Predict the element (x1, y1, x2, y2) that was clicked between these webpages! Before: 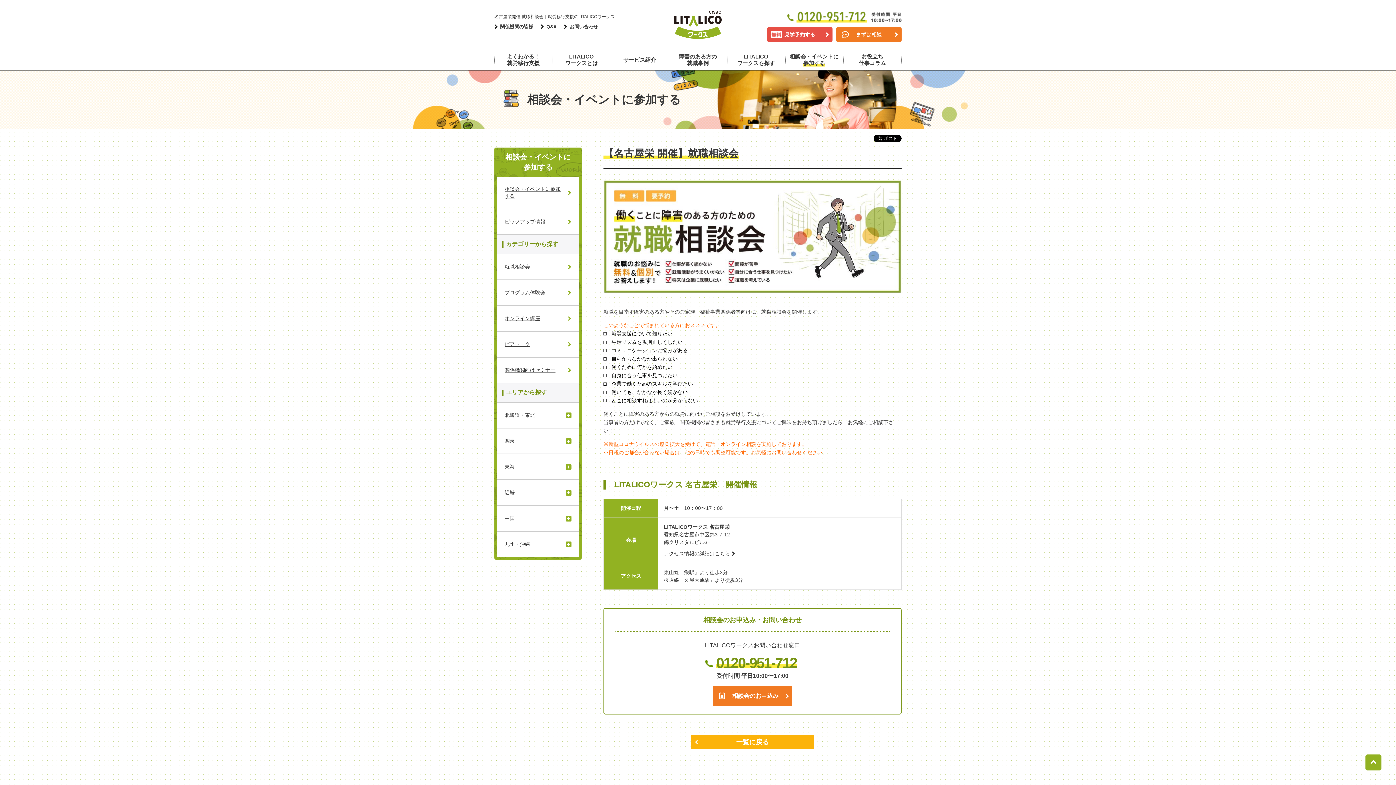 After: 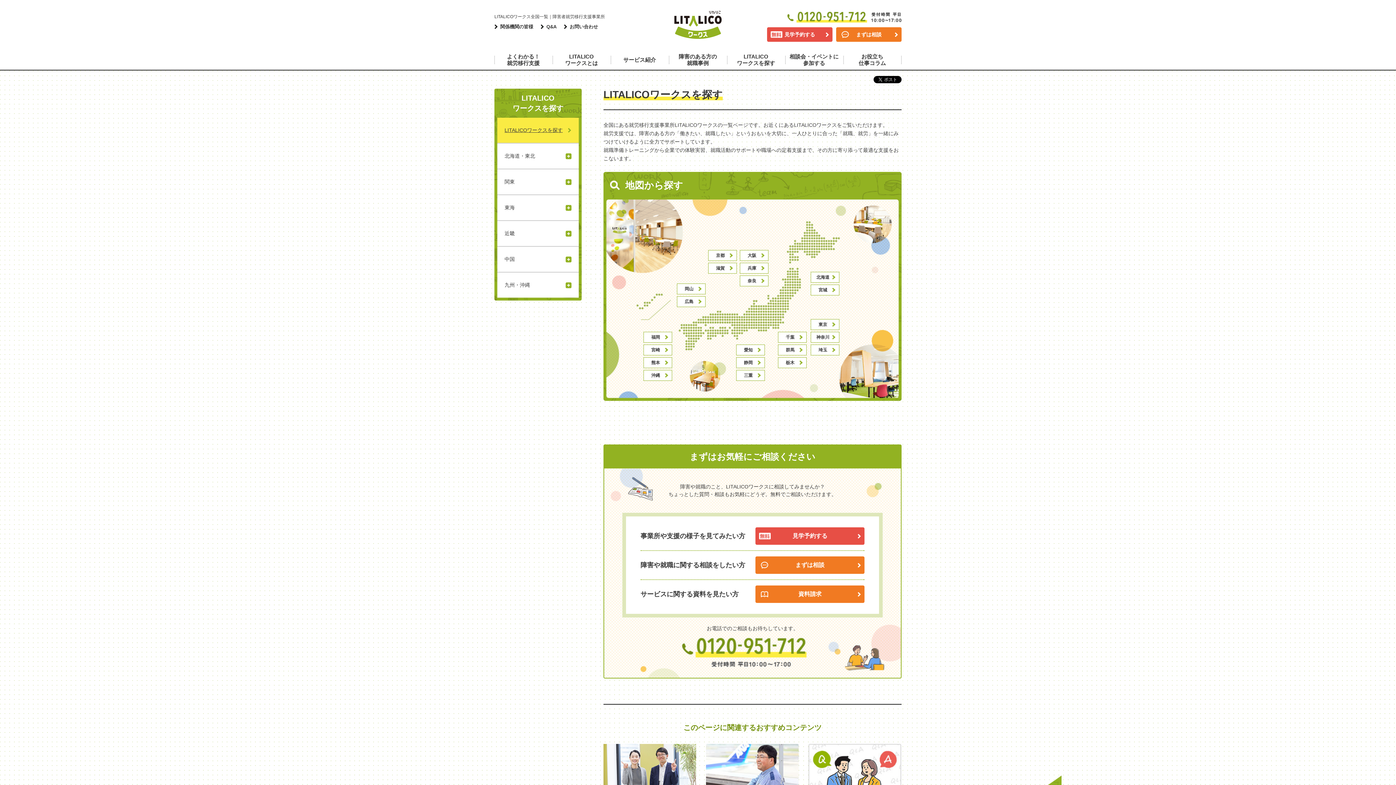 Action: bbox: (727, 50, 785, 69) label: LITALICO
ワークスを探す